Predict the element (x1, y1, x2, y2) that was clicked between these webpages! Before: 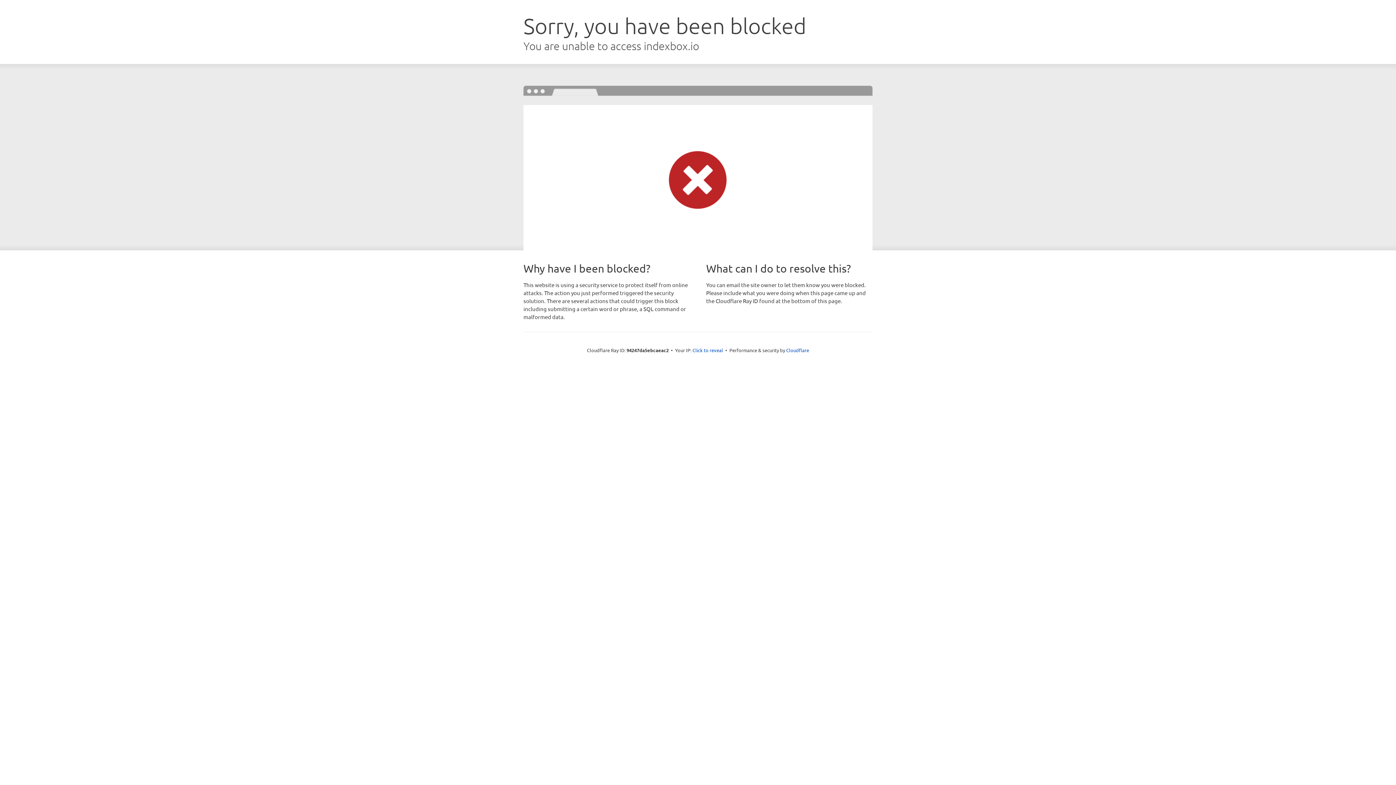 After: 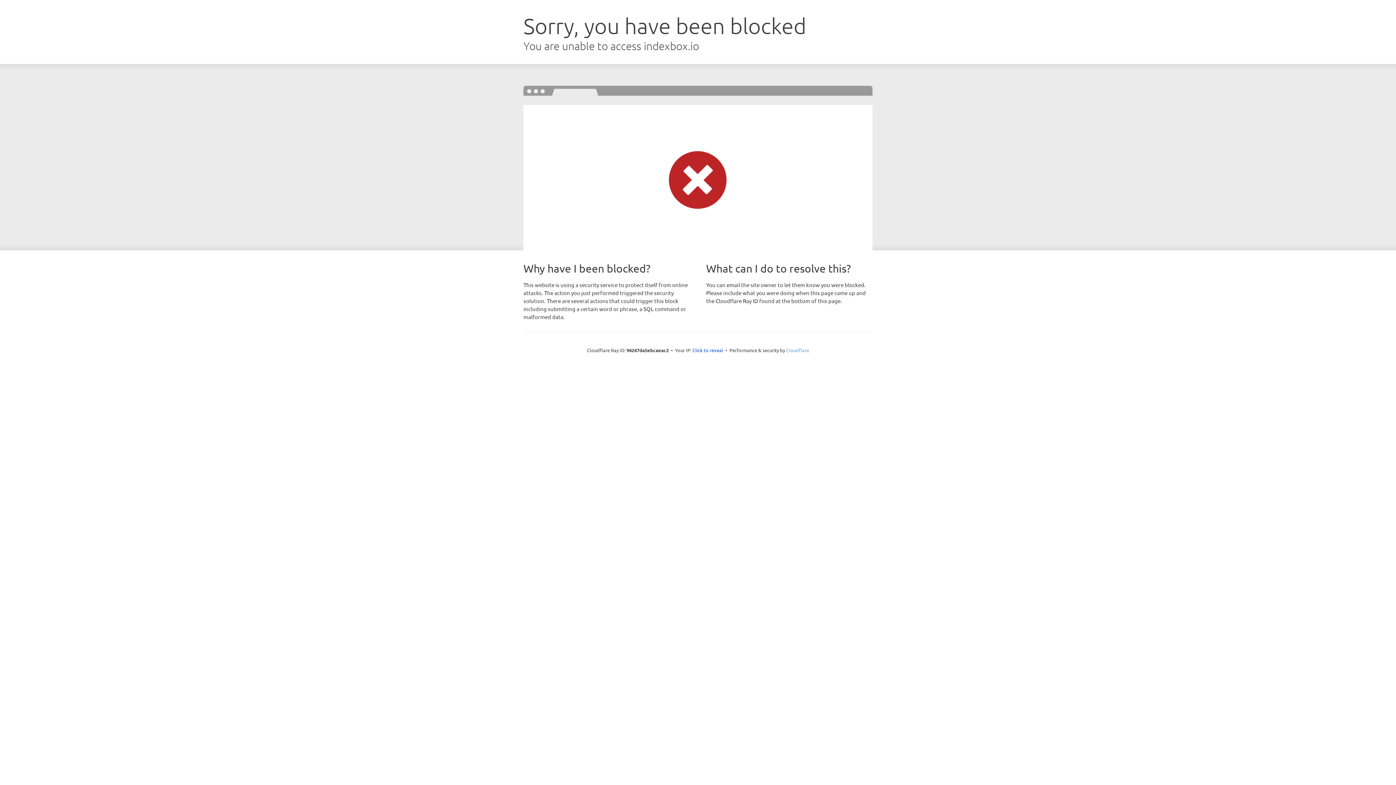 Action: label: Cloudflare bbox: (786, 347, 809, 353)